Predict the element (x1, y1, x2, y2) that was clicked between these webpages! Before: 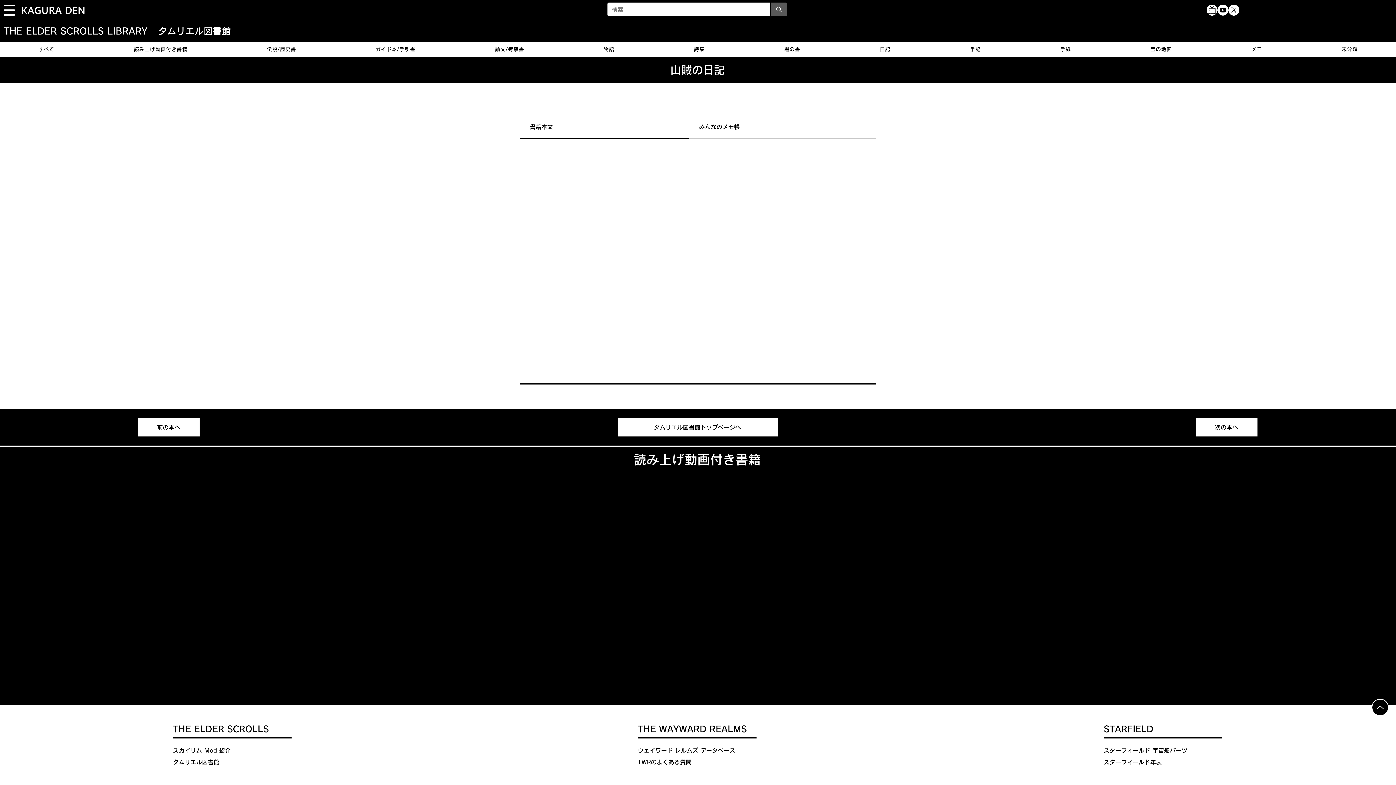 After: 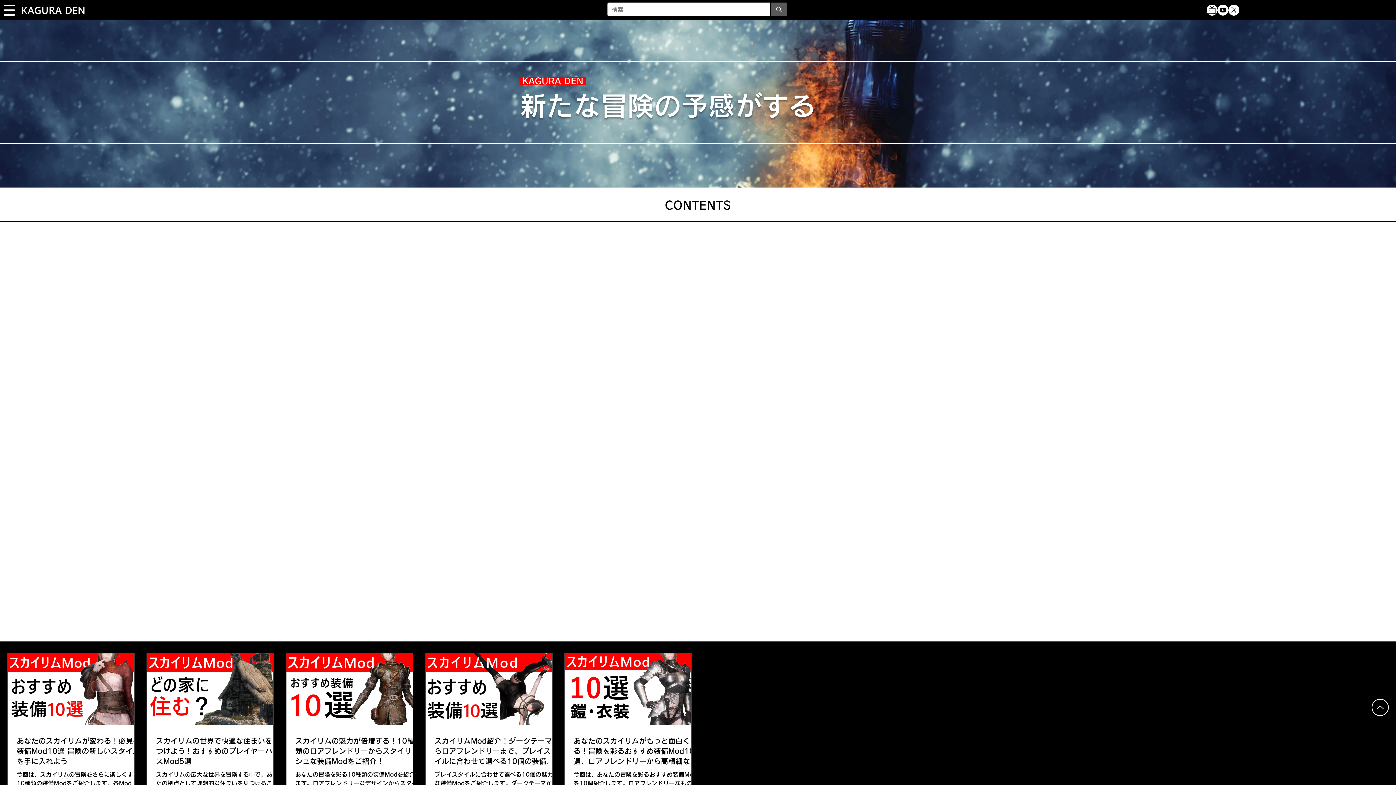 Action: bbox: (20, 3, 86, 16)